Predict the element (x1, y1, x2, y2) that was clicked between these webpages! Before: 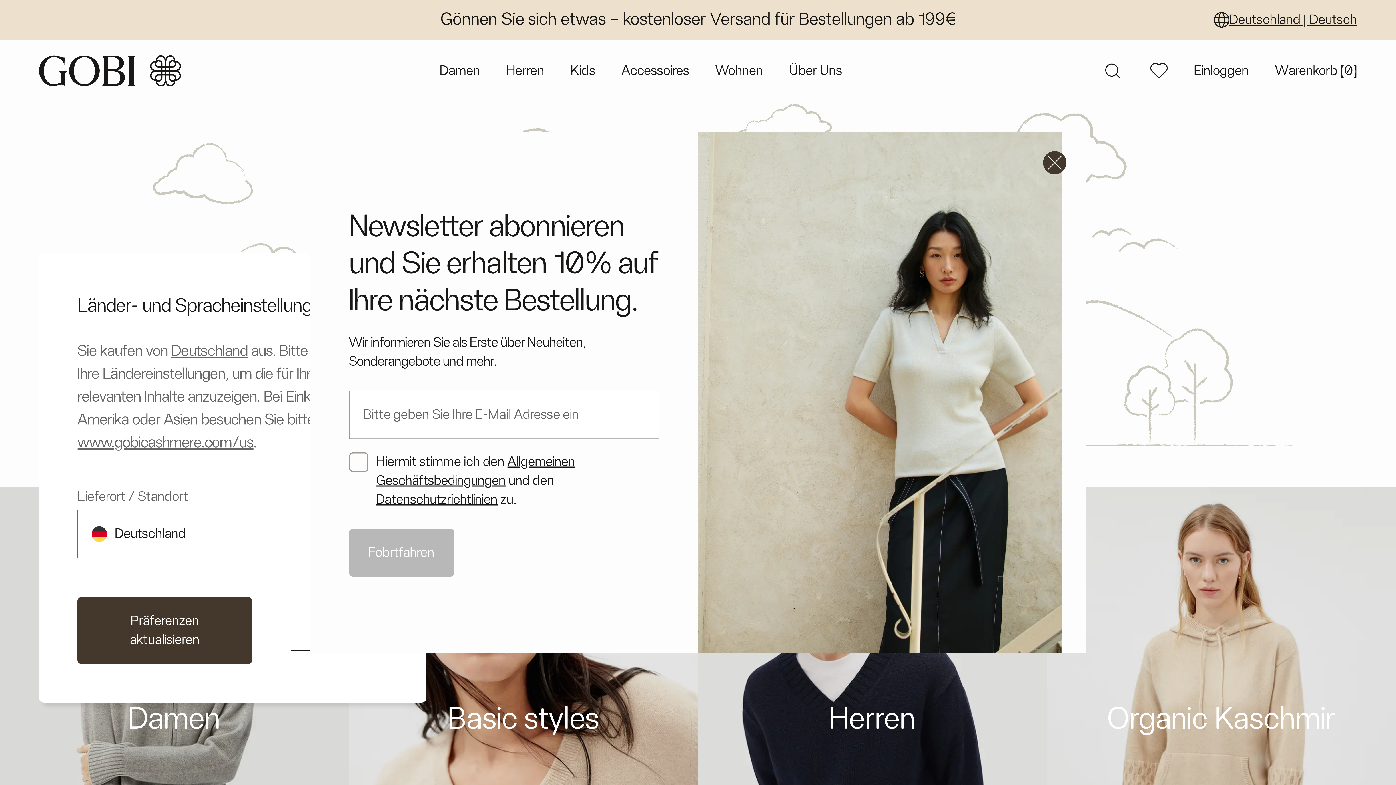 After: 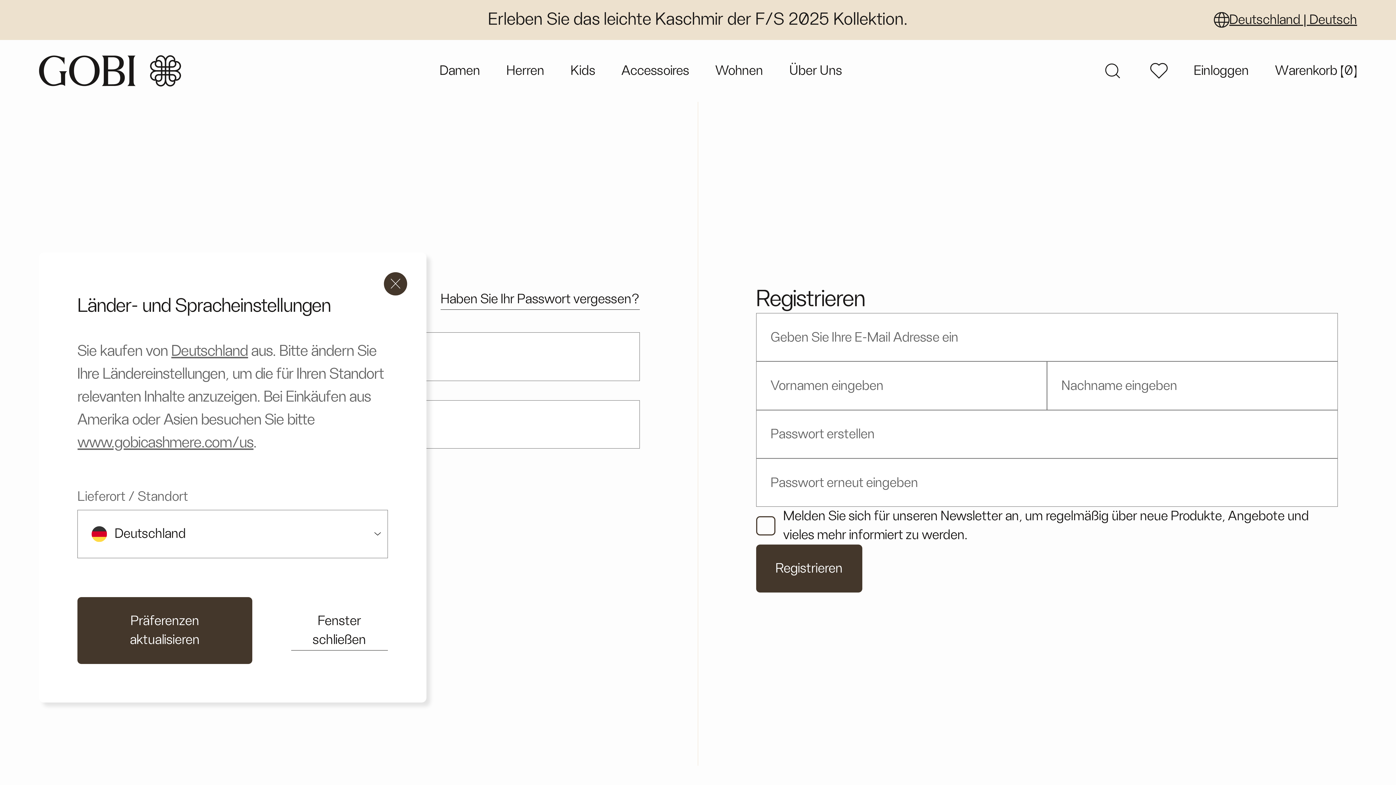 Action: bbox: (1194, 61, 1249, 80) label: Einloggen